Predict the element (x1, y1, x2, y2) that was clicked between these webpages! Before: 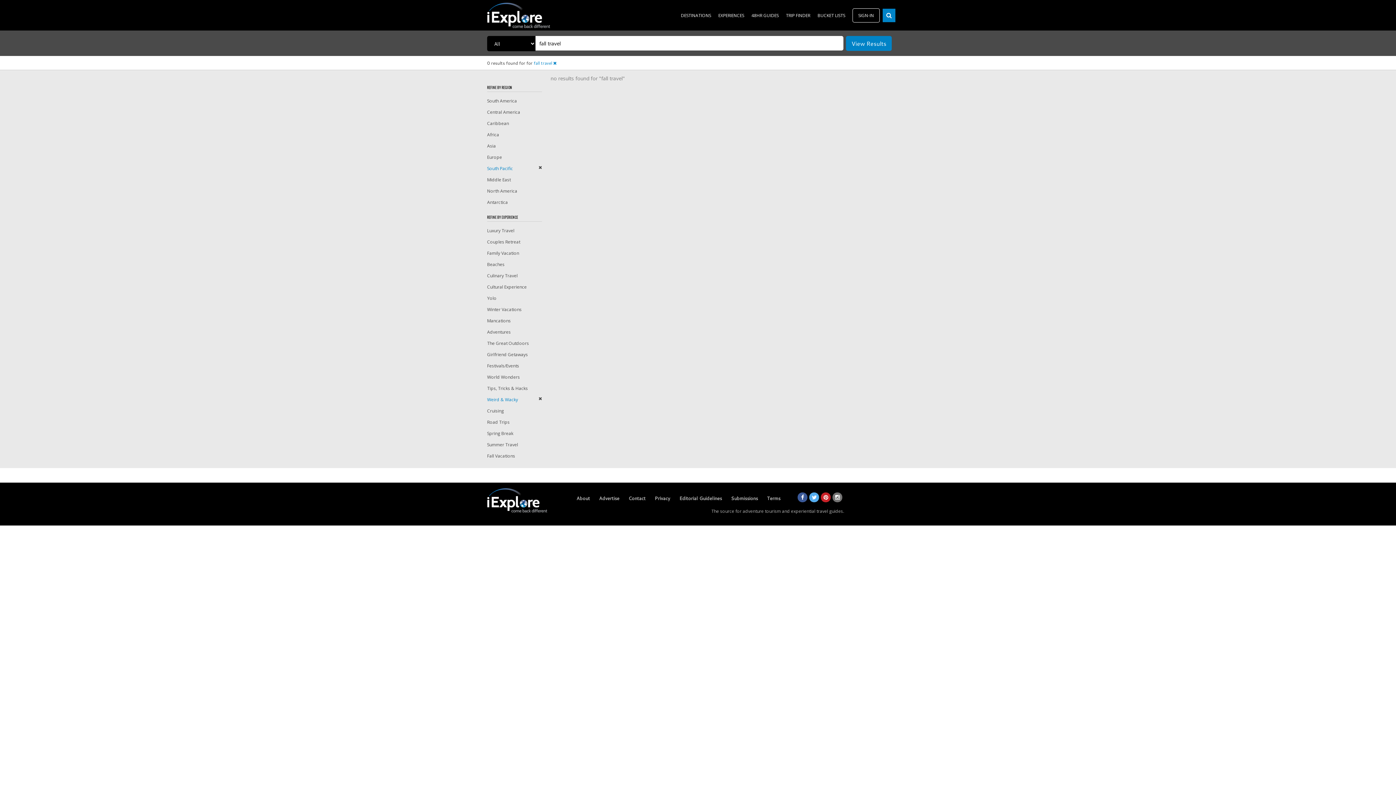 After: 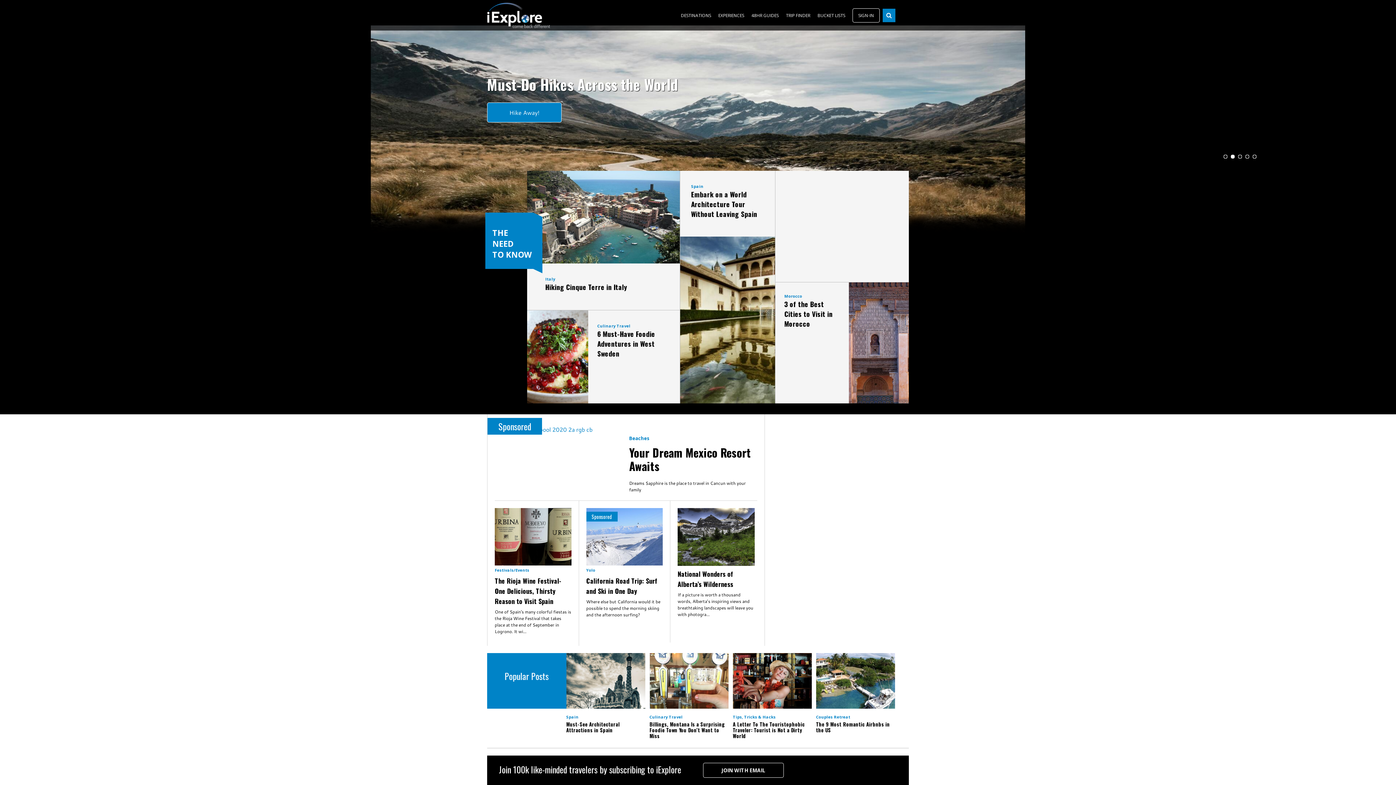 Action: bbox: (487, 2, 550, 28)